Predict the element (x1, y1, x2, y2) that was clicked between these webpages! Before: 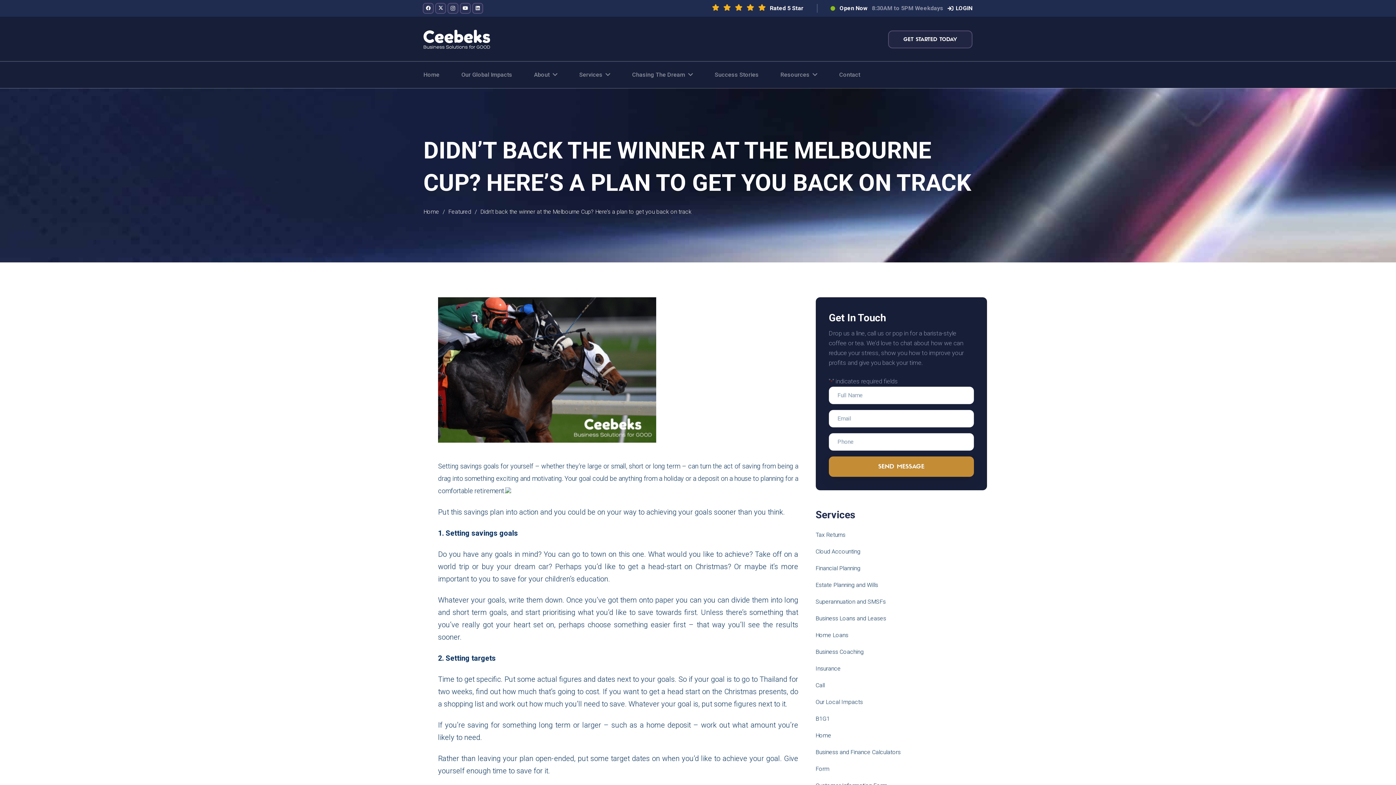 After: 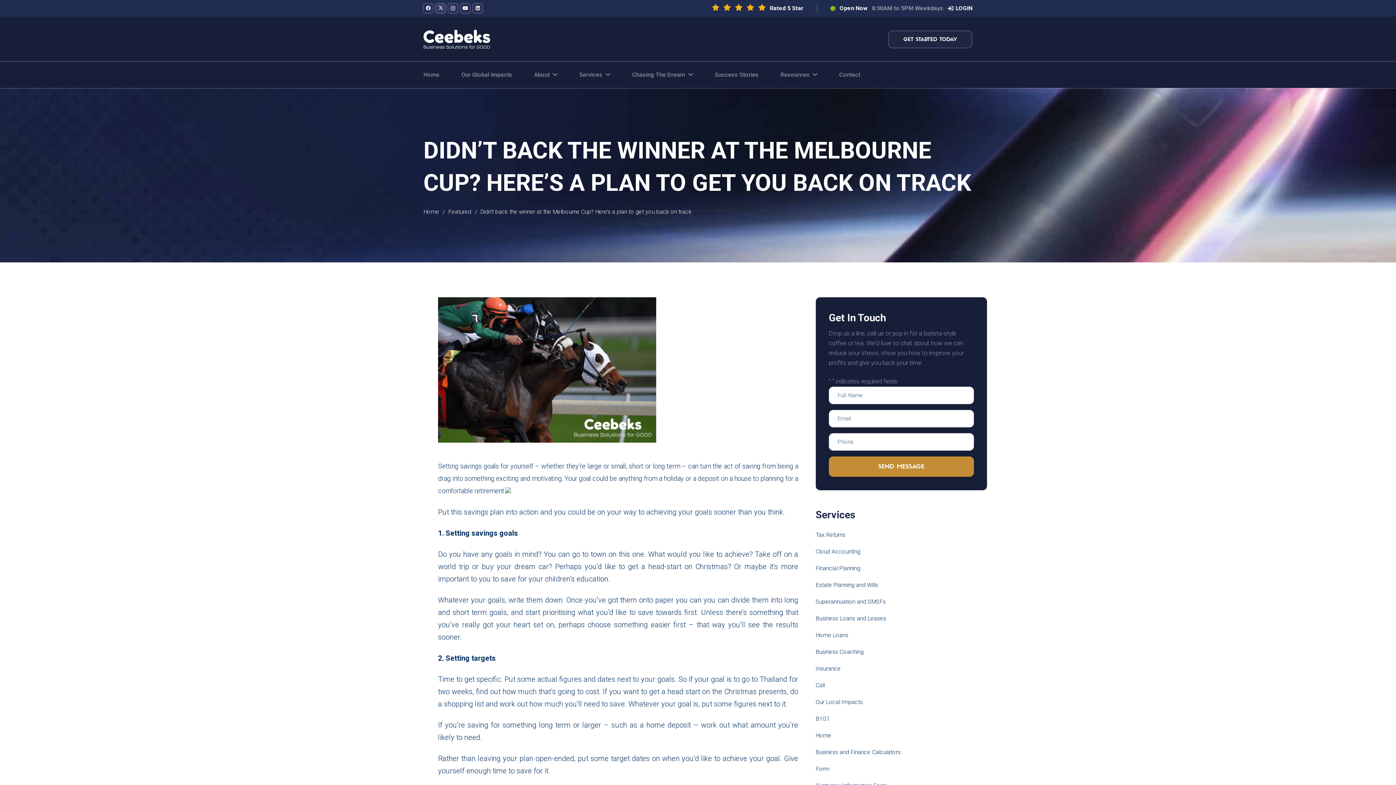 Action: label: Twitter bbox: (436, 3, 445, 13)